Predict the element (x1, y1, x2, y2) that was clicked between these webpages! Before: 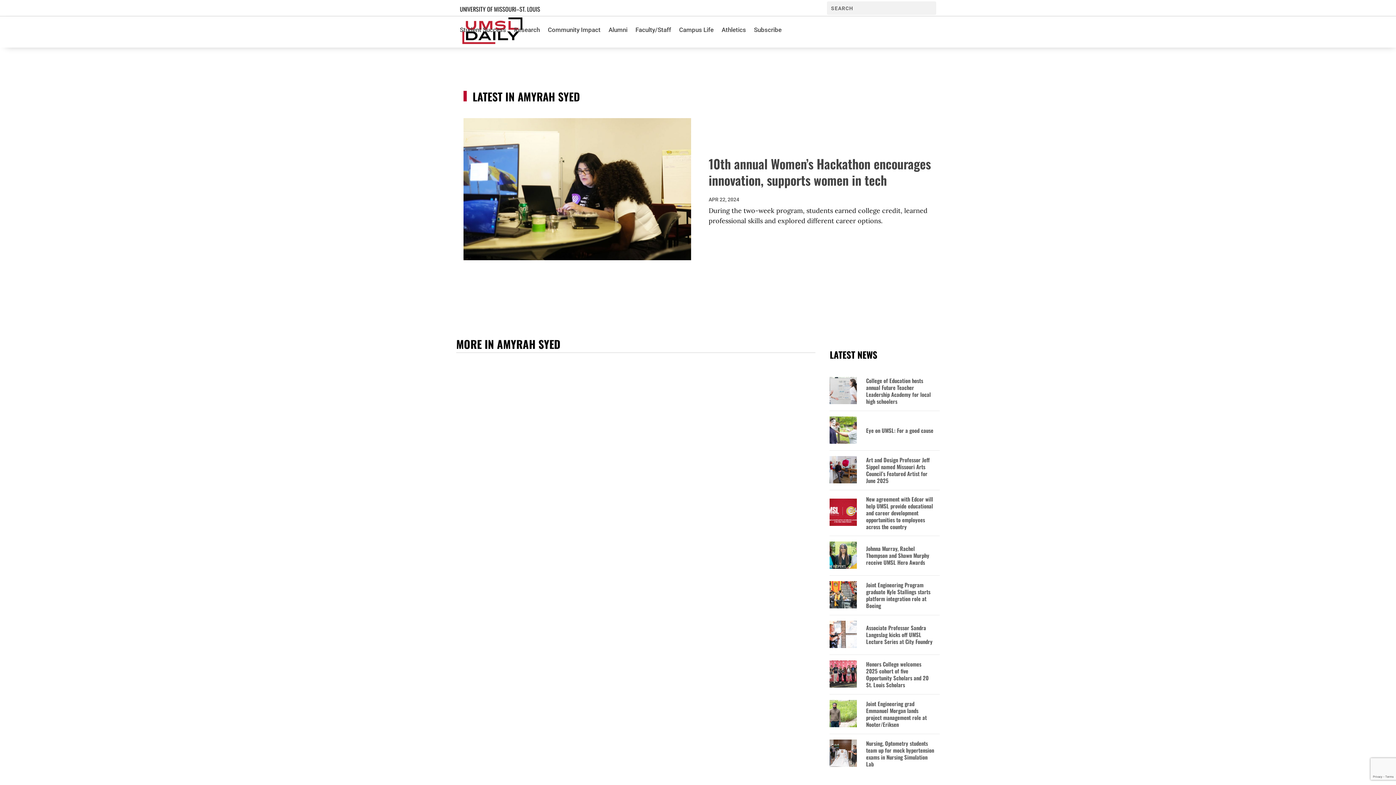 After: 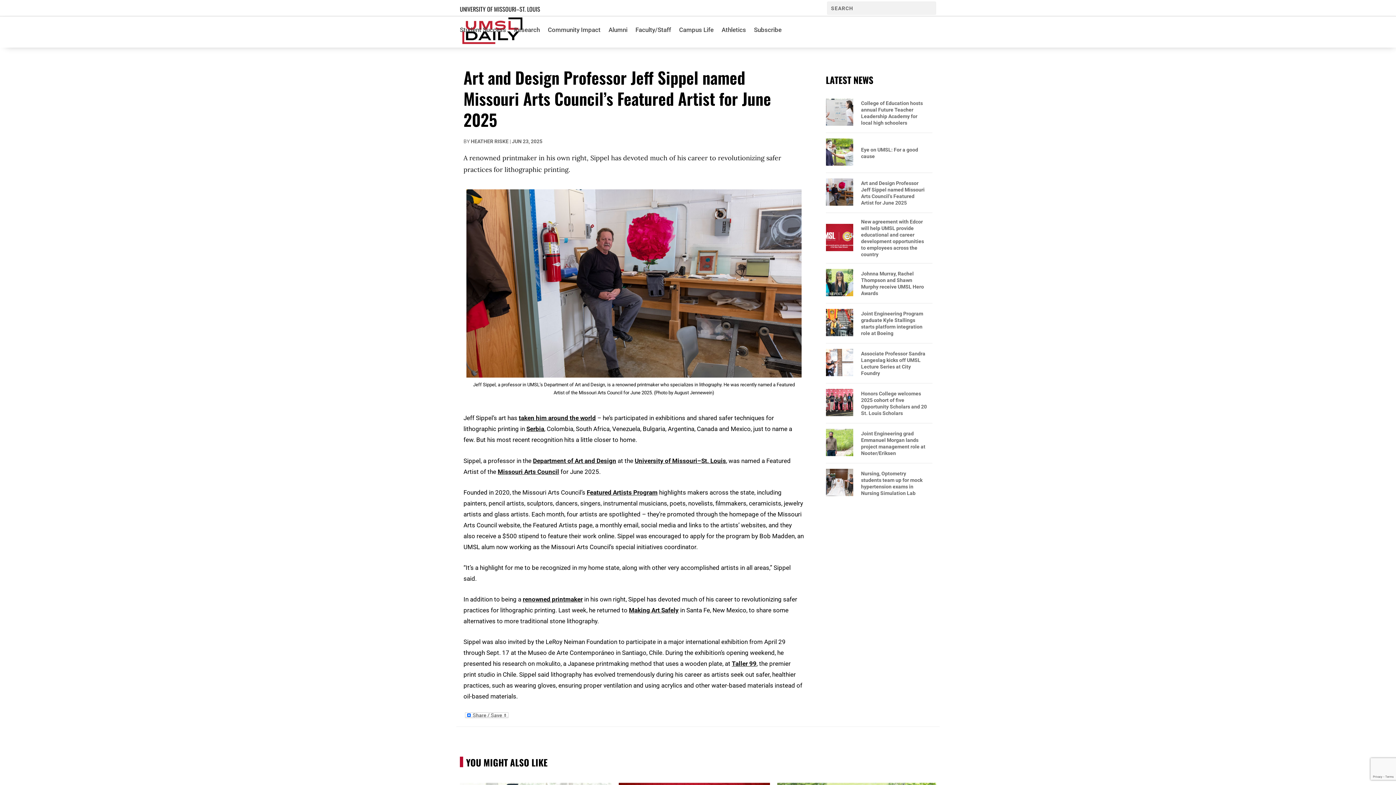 Action: bbox: (866, 456, 934, 484) label: Art and Design Professor Jeff Sippel named Missouri Arts Council’s Featured Artist for June 2025